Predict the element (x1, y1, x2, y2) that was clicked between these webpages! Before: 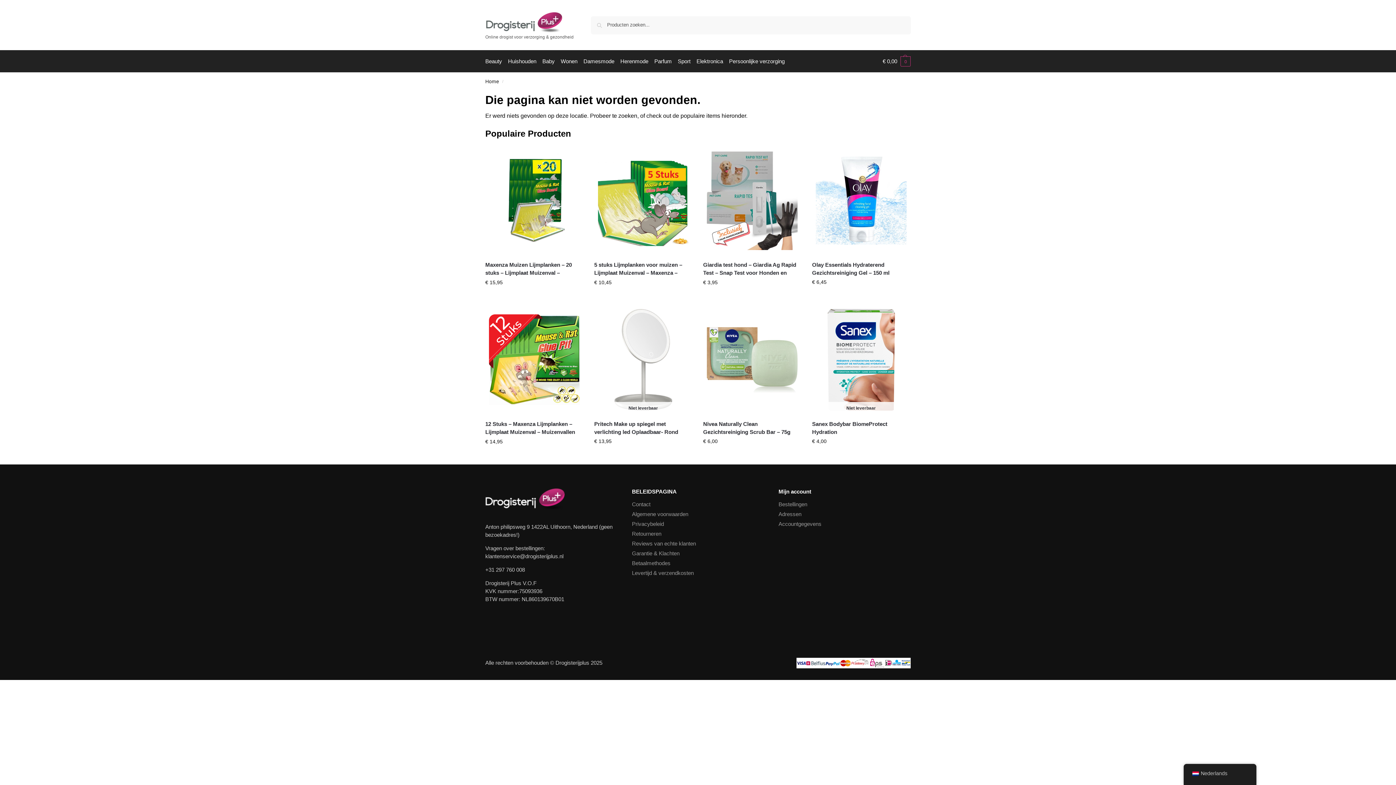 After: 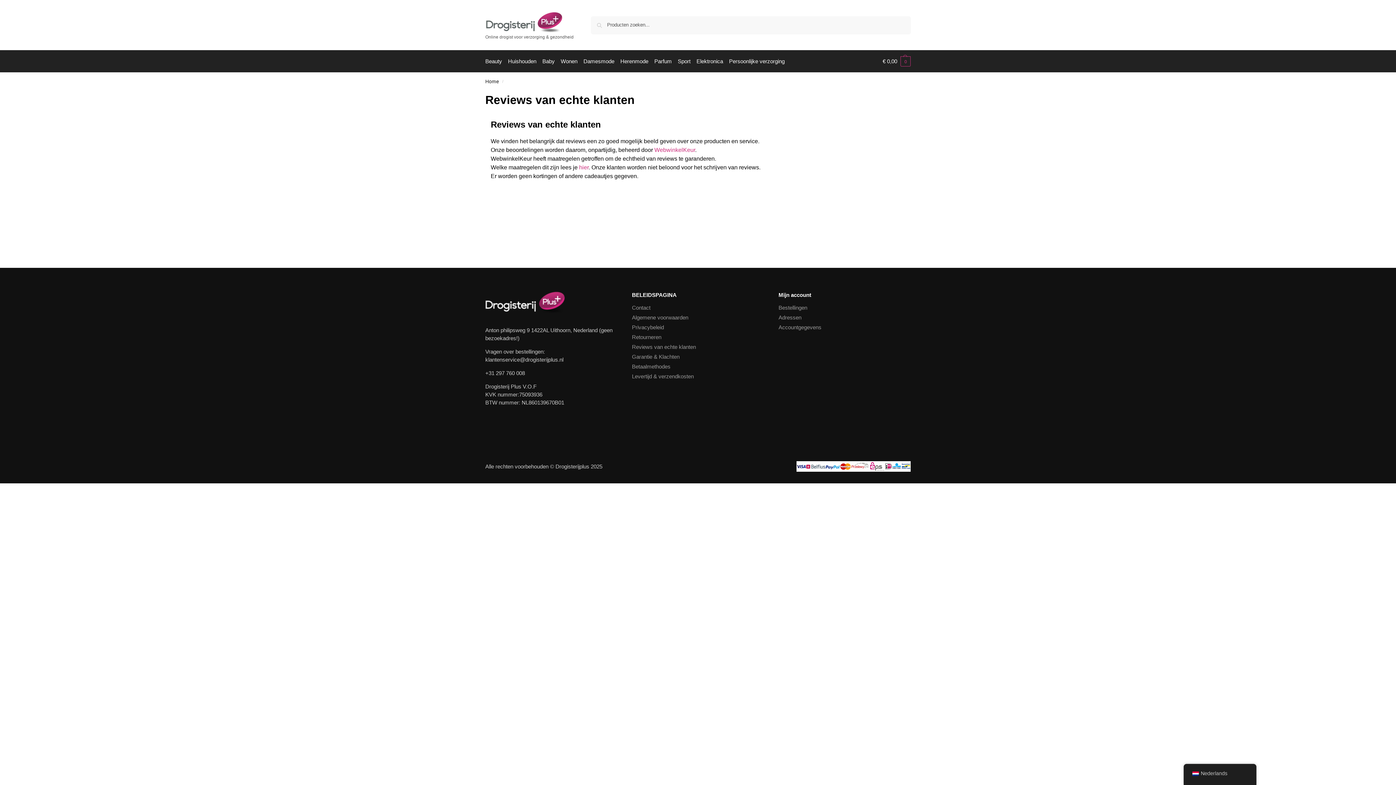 Action: bbox: (632, 540, 696, 546) label: Reviews van echte klanten